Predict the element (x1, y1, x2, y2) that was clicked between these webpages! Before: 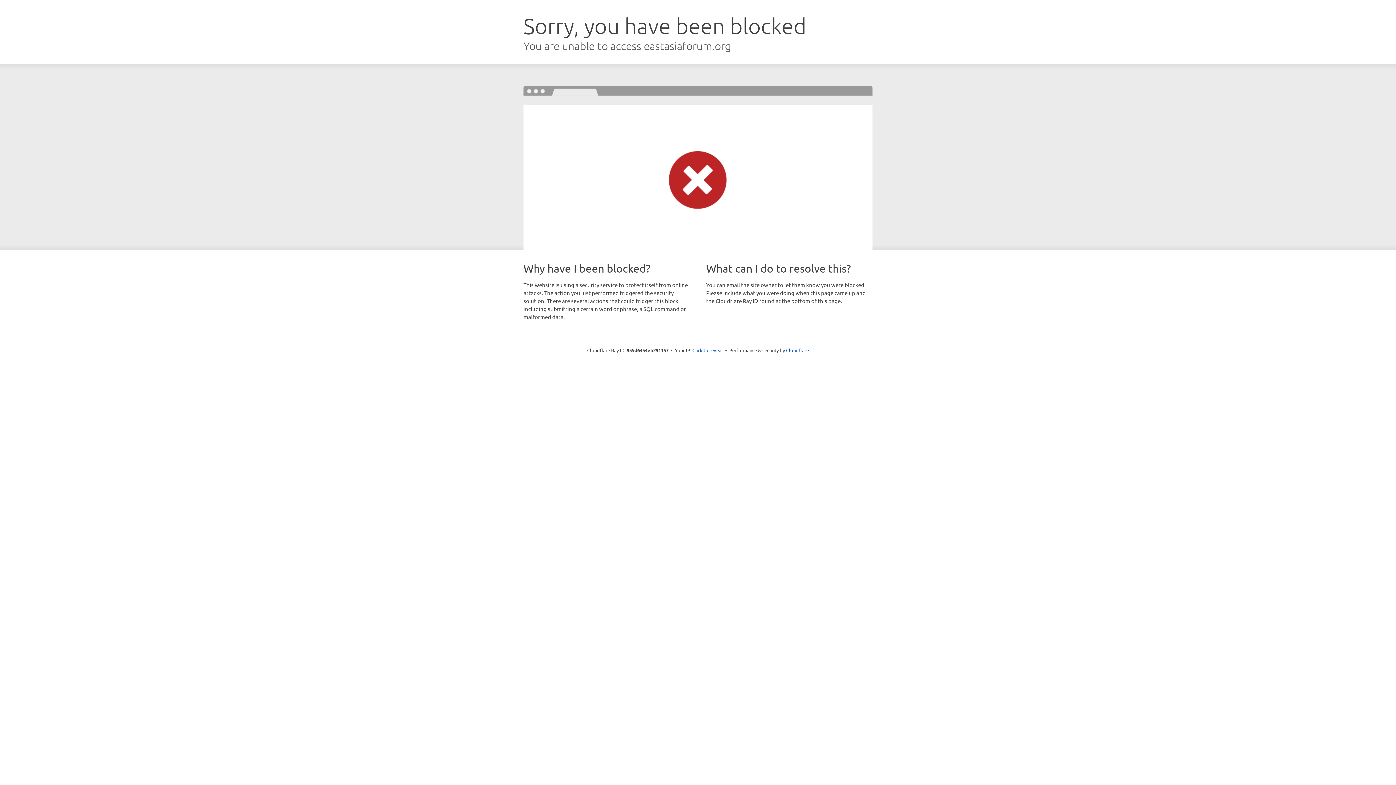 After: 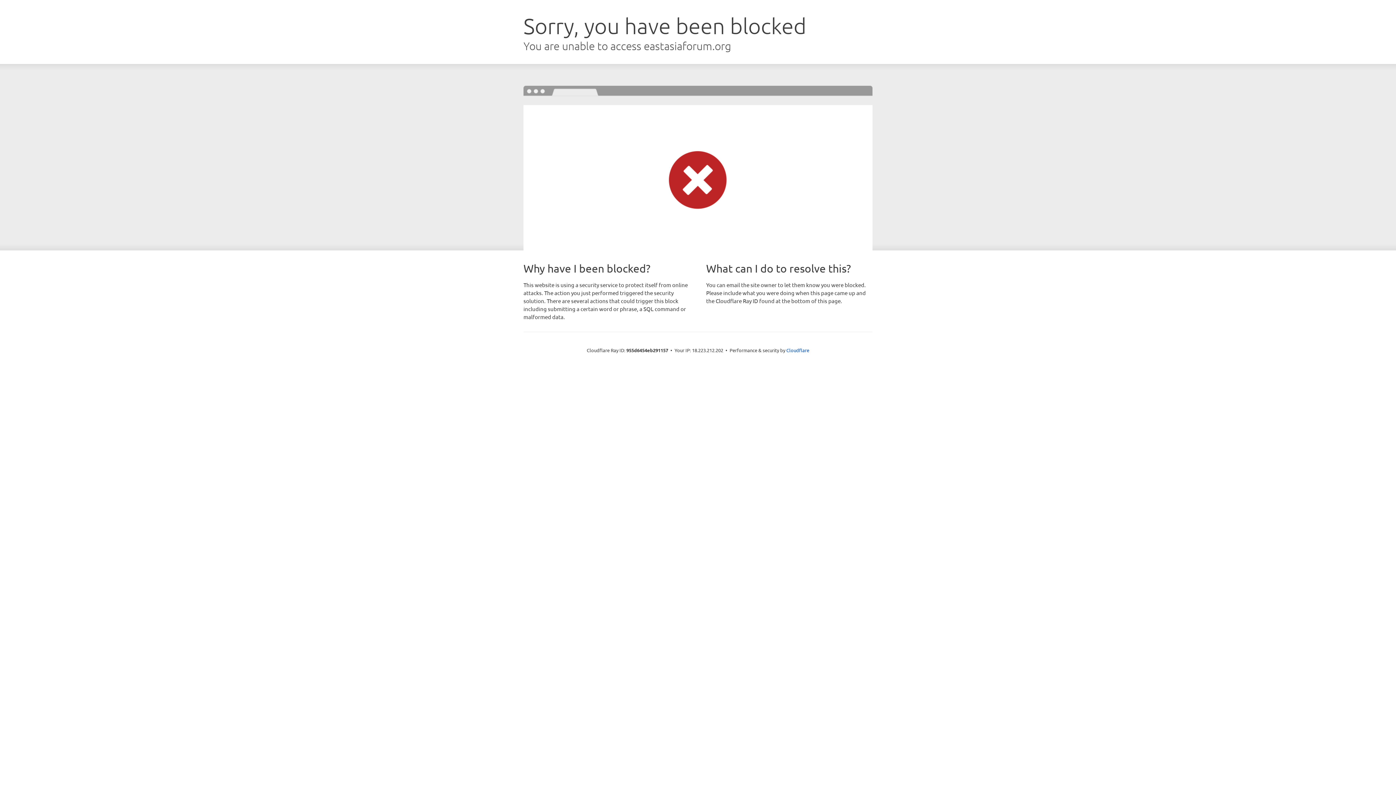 Action: bbox: (692, 346, 723, 353) label: Click to reveal